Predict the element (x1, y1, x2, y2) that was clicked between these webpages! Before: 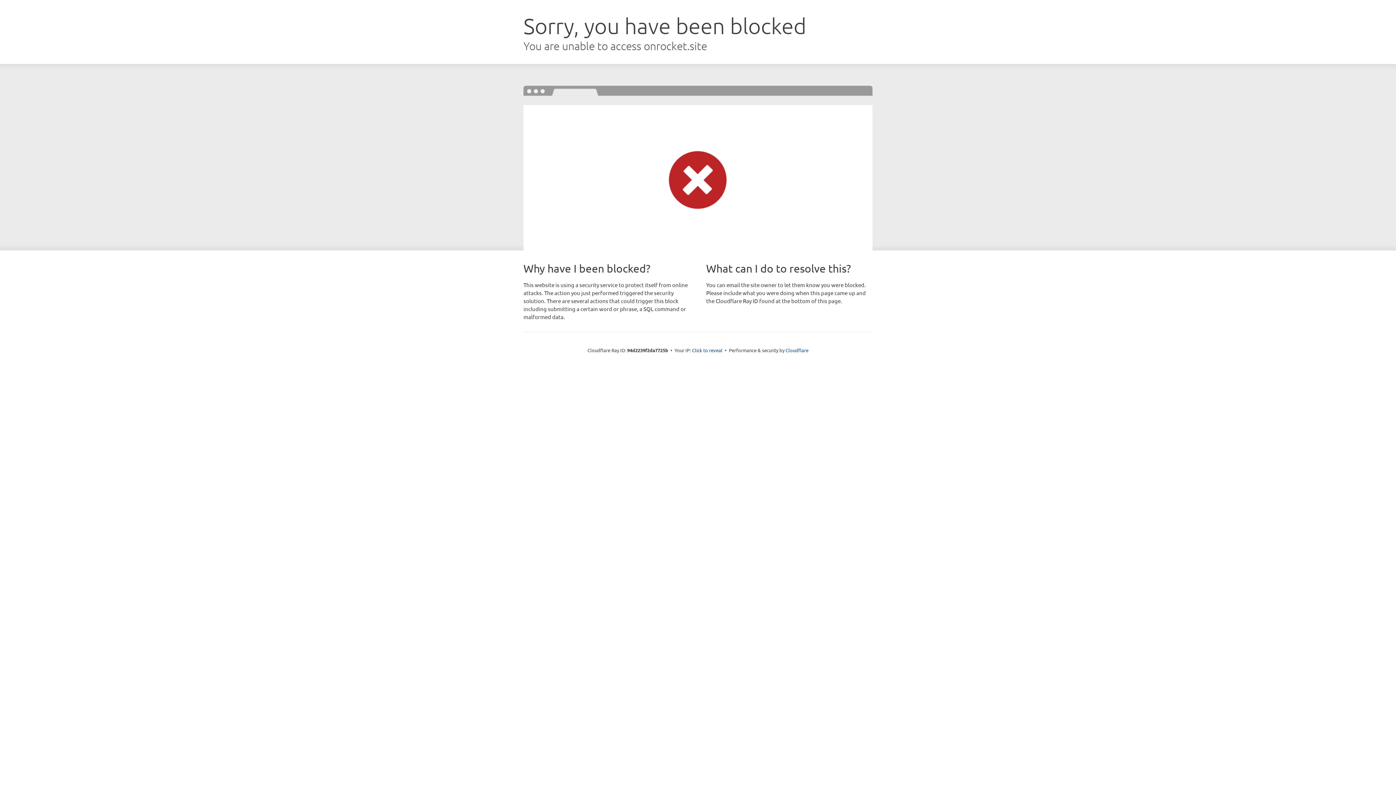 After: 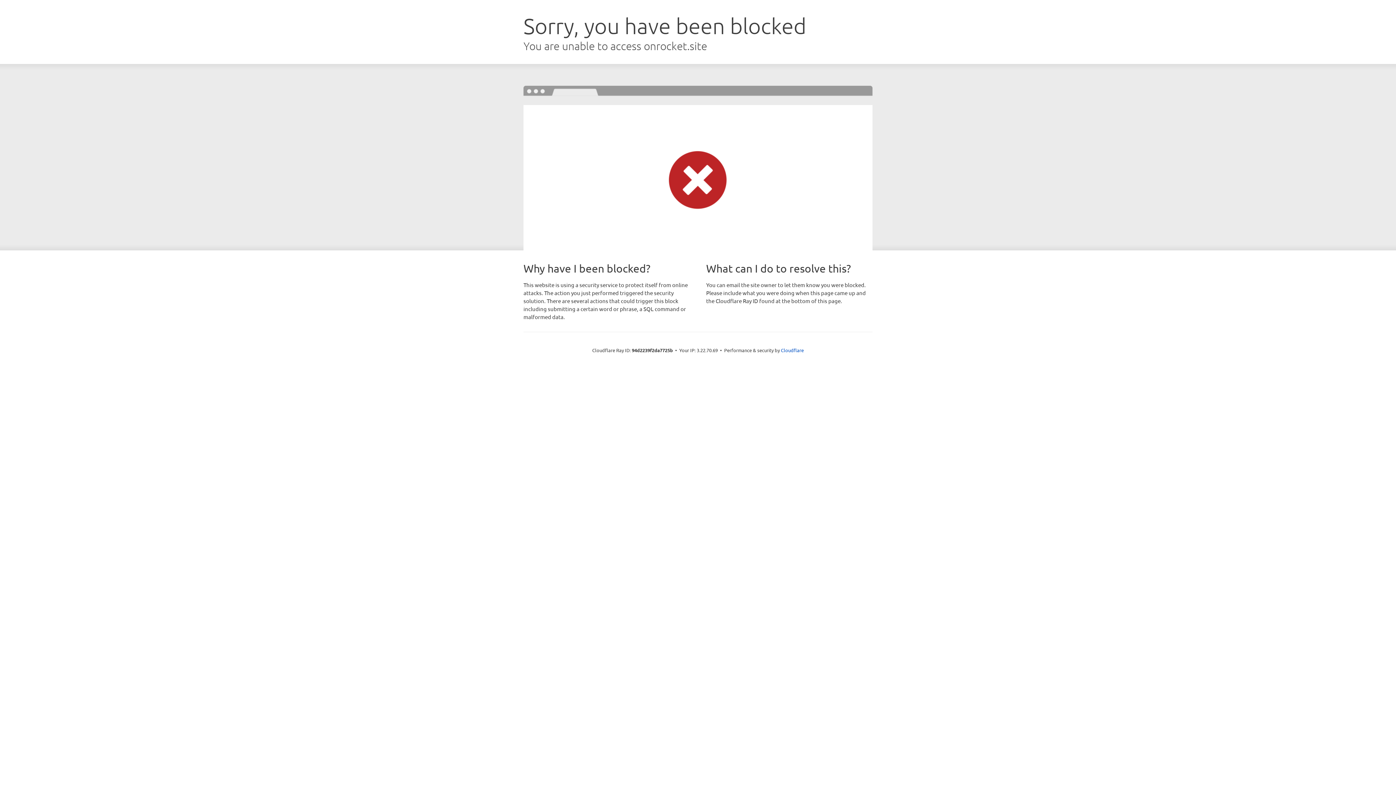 Action: bbox: (692, 346, 722, 353) label: Click to reveal